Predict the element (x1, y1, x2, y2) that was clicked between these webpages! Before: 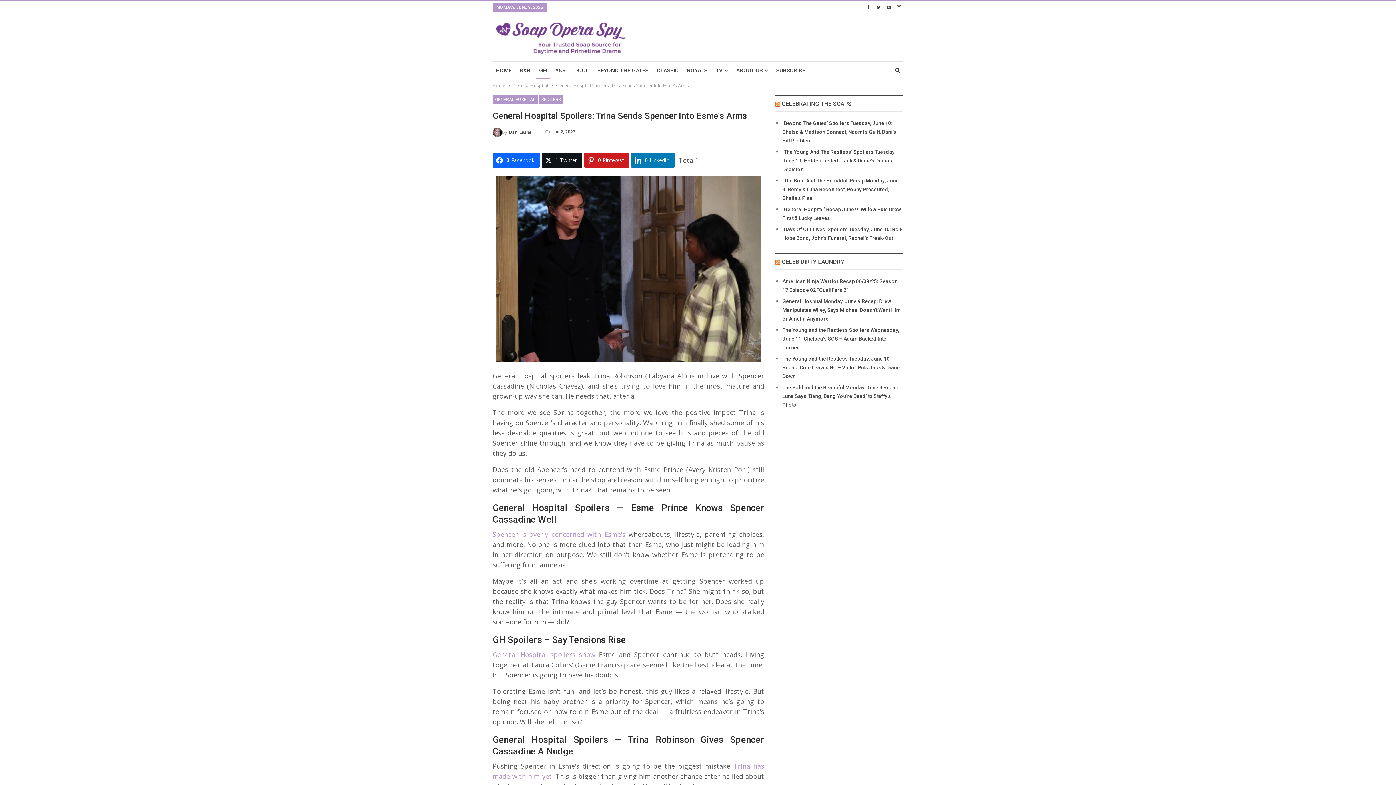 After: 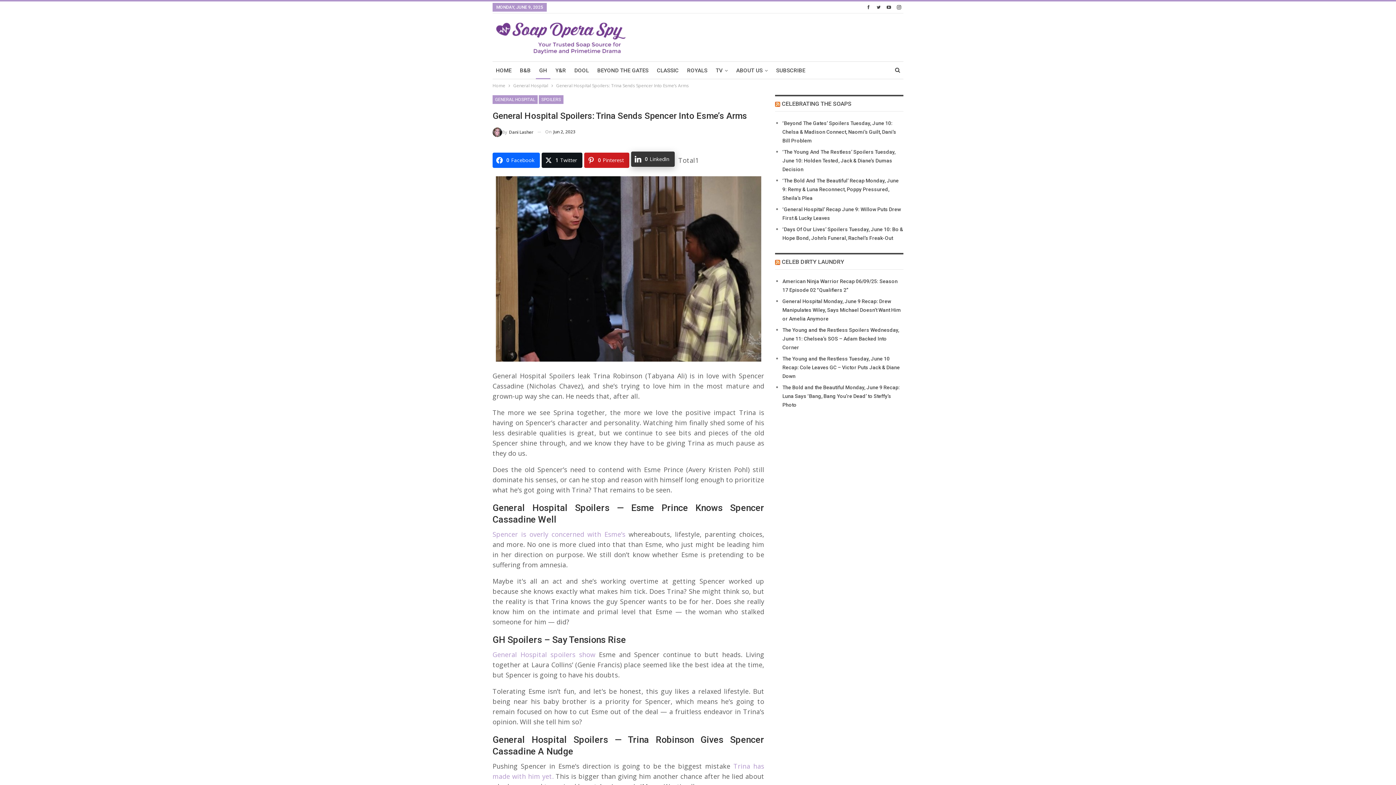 Action: bbox: (631, 152, 674, 167) label: 0LinkedIn